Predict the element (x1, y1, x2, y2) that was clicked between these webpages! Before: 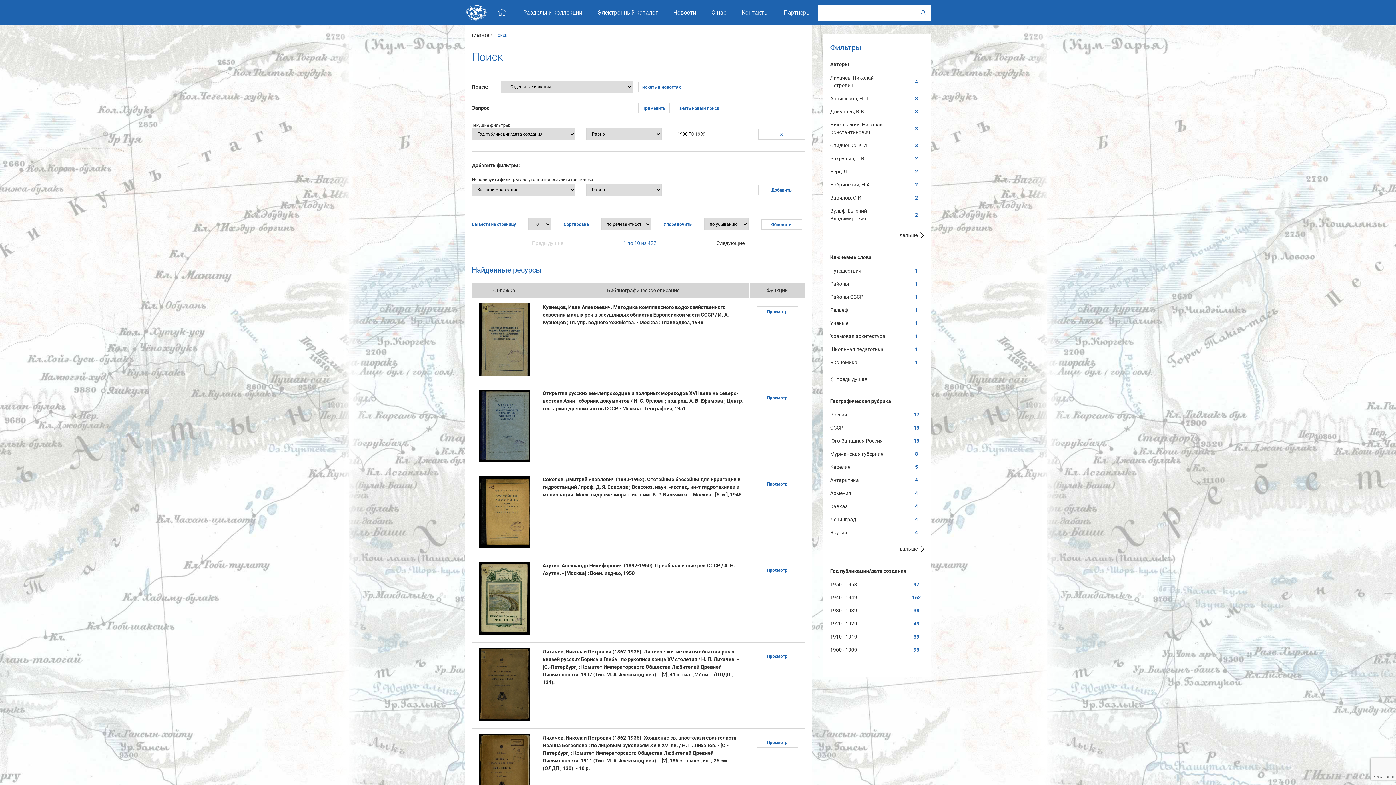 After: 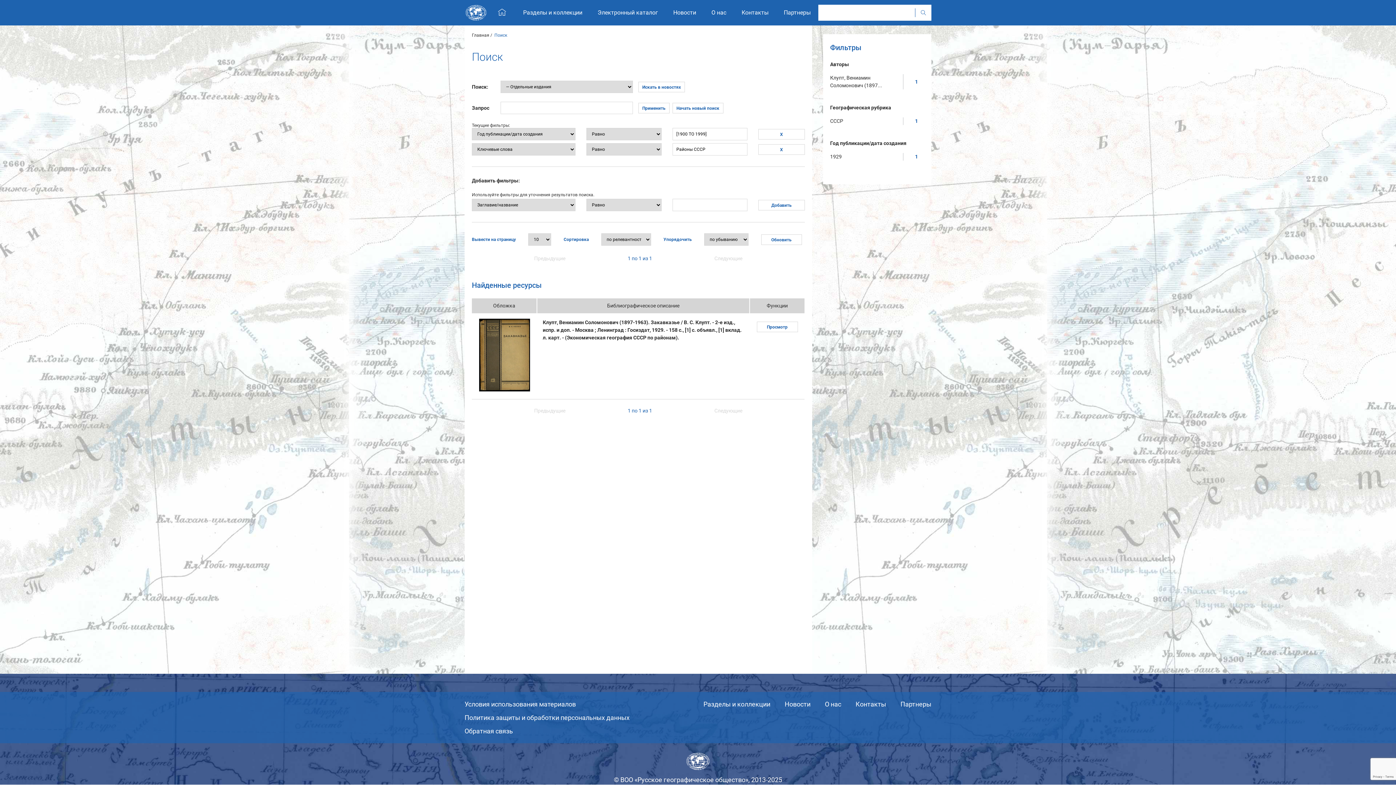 Action: bbox: (830, 294, 863, 299) label: Районы СССР